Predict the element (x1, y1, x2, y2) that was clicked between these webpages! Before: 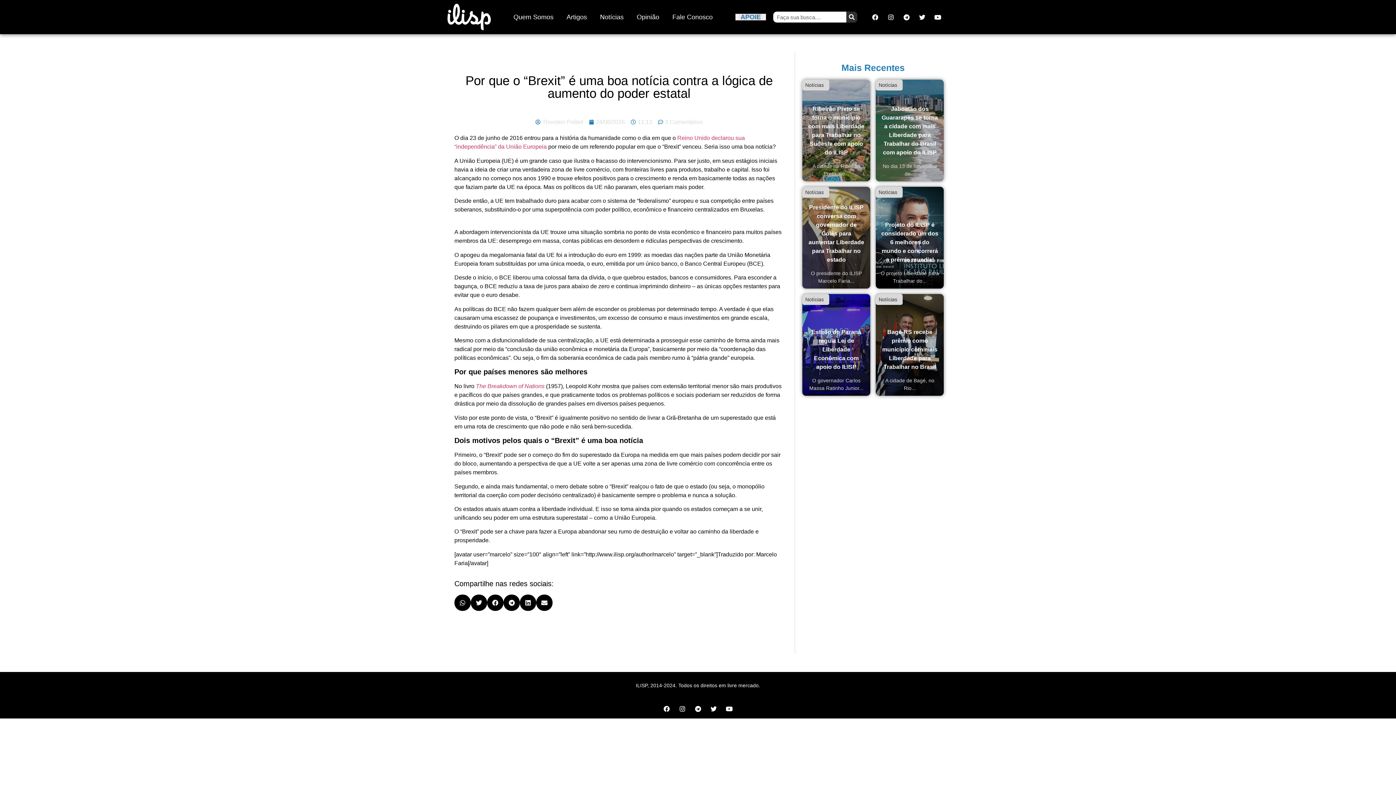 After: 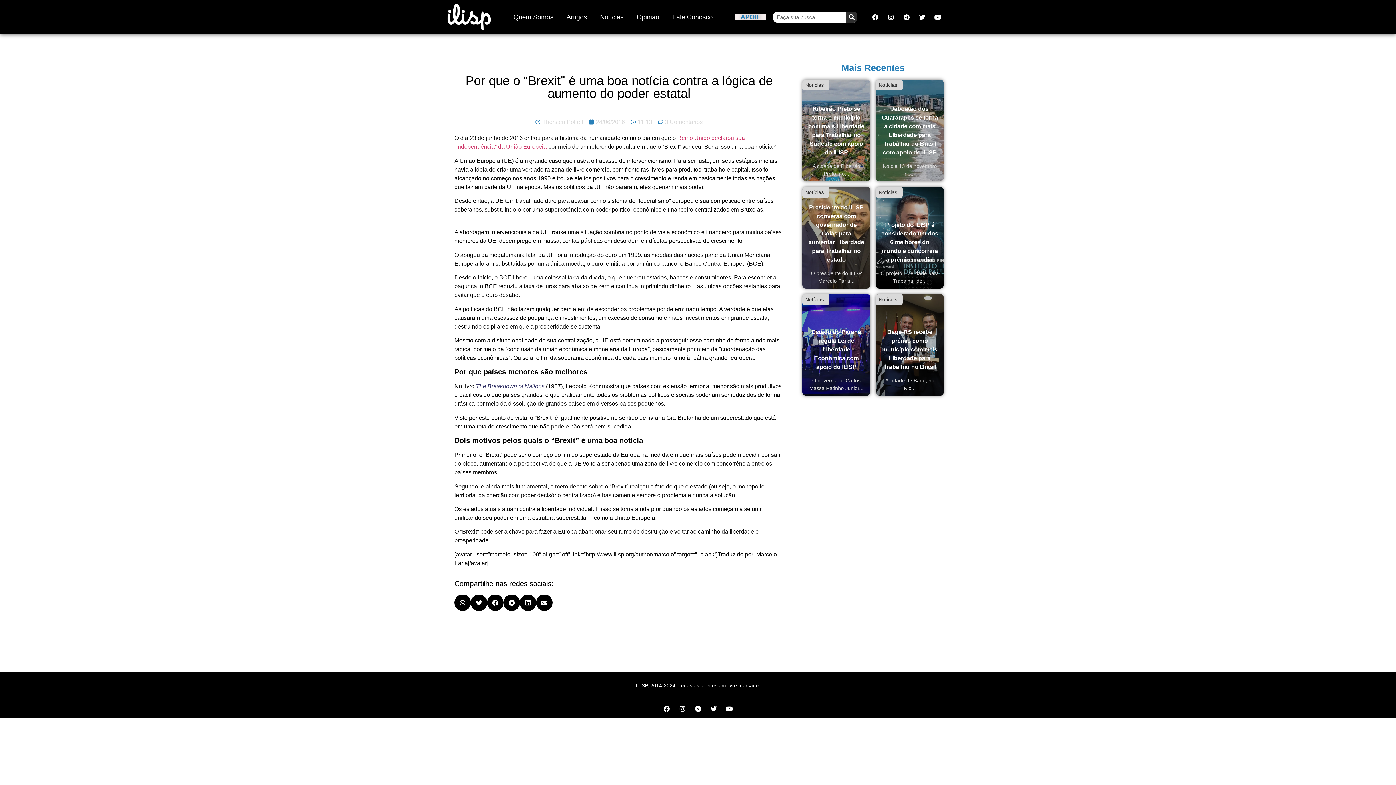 Action: label: The Breakdown of Nations bbox: (476, 383, 544, 389)